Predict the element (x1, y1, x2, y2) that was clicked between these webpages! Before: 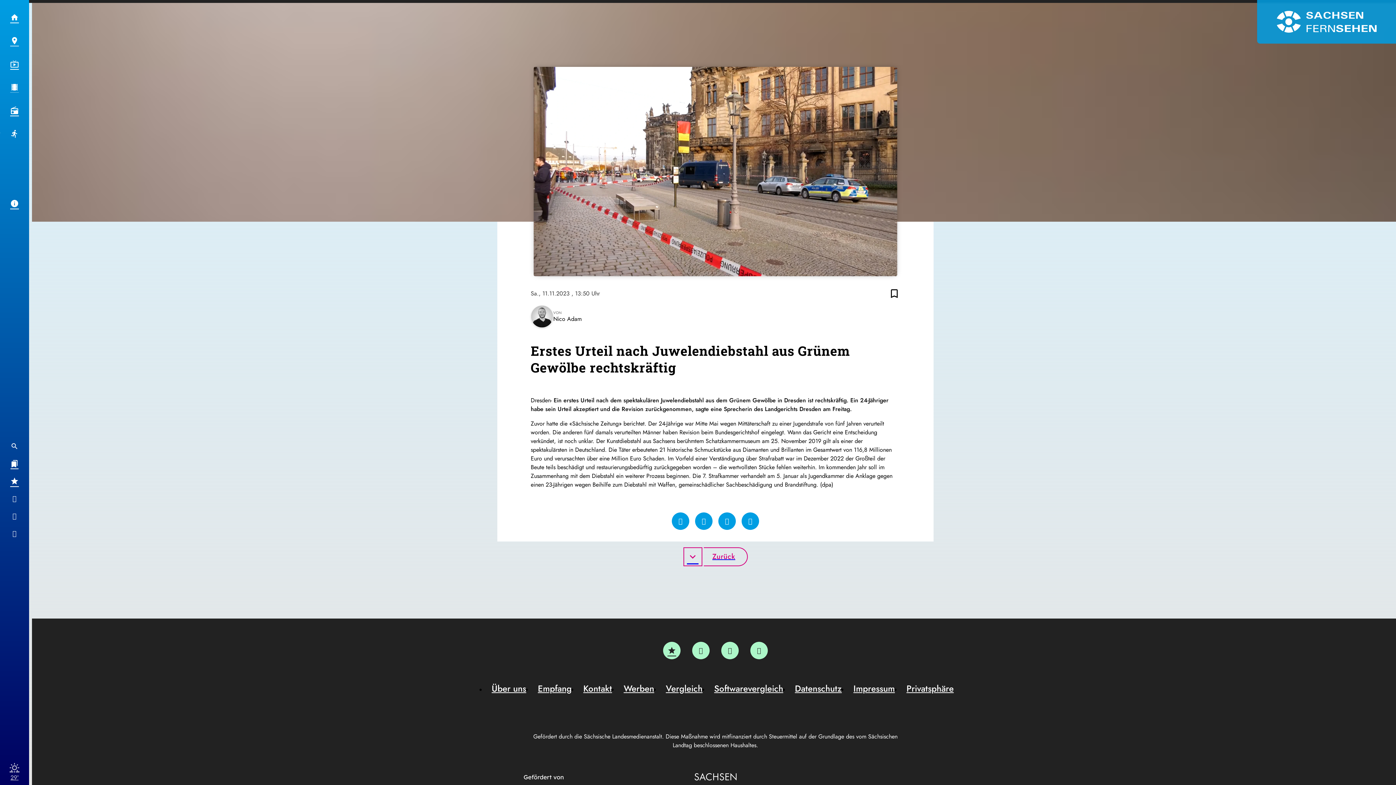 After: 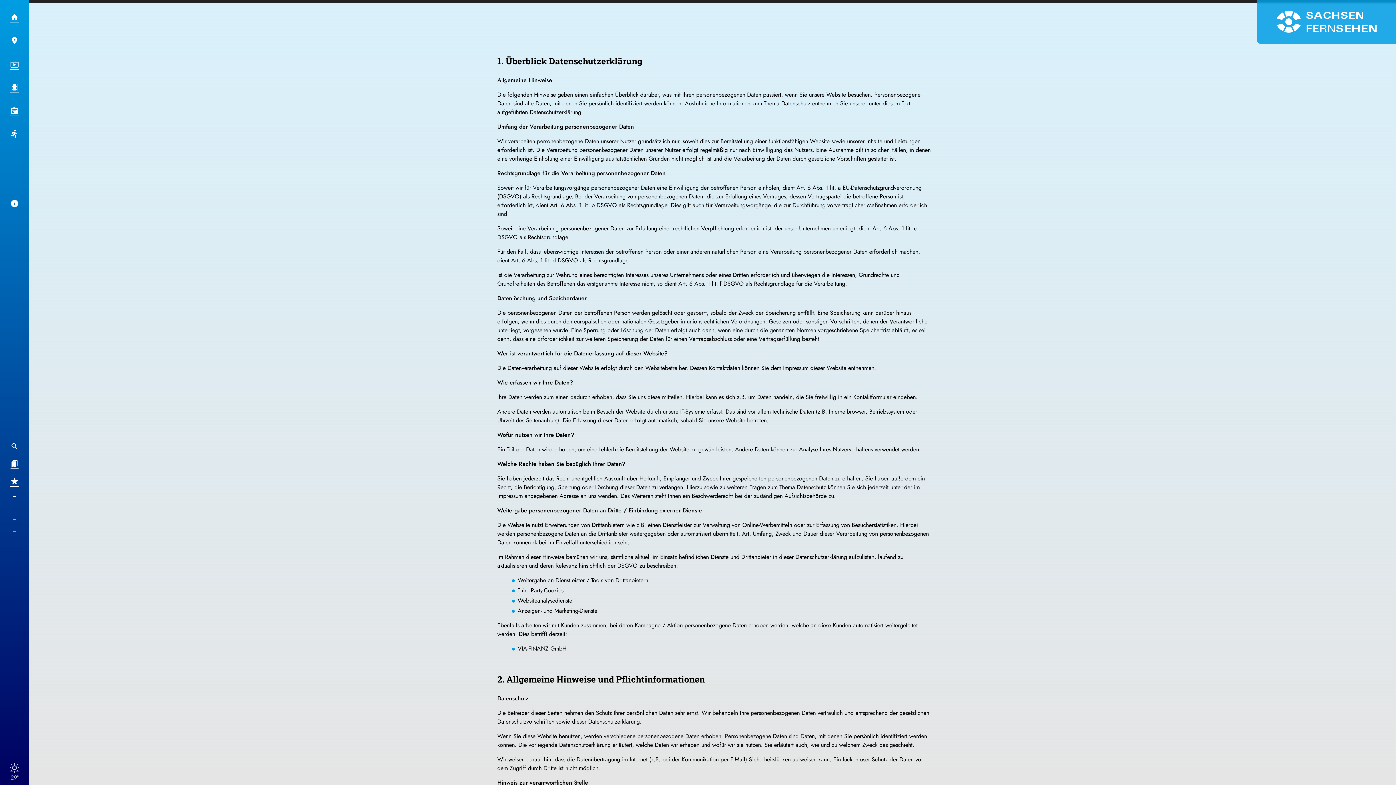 Action: bbox: (789, 682, 847, 694) label: Datenschutz